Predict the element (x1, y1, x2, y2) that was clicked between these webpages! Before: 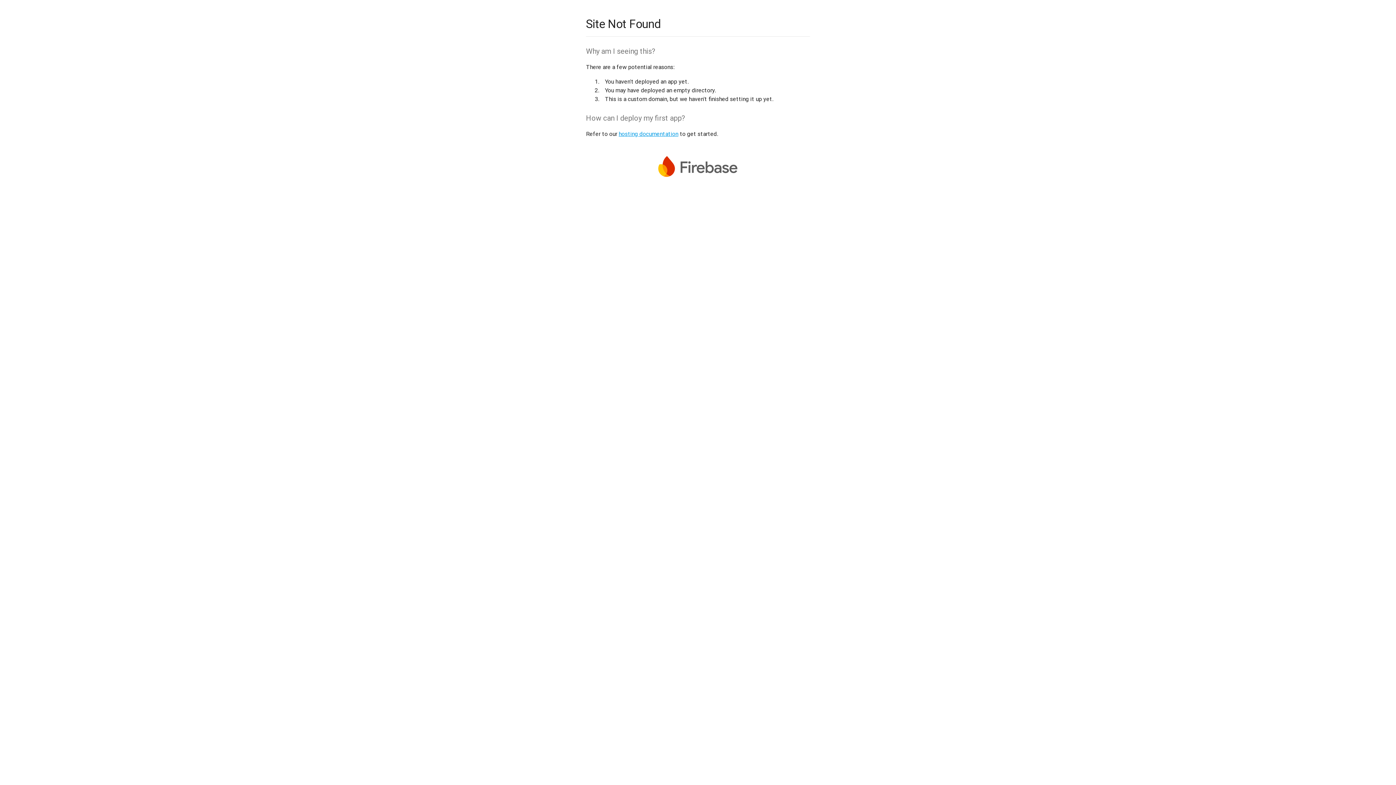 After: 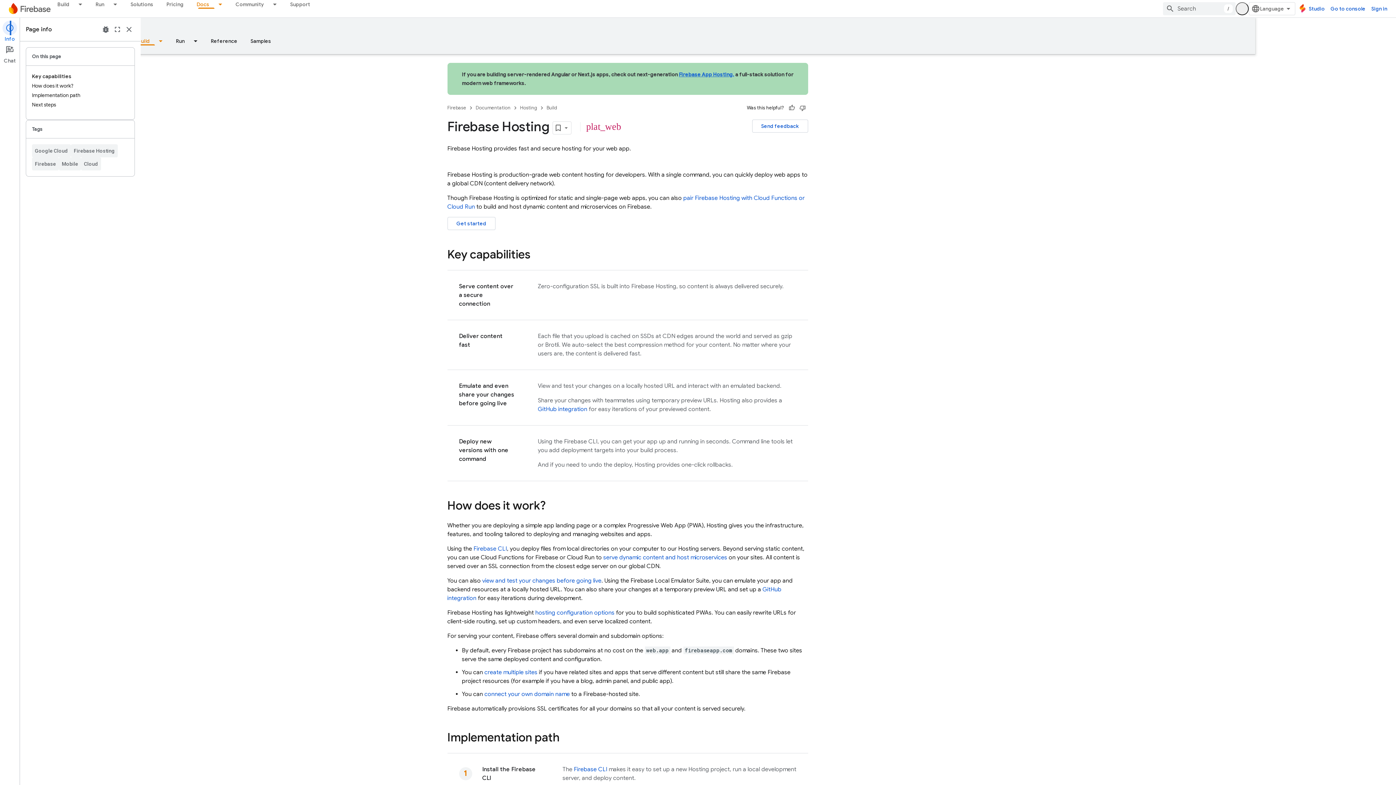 Action: bbox: (618, 130, 678, 137) label: hosting documentation